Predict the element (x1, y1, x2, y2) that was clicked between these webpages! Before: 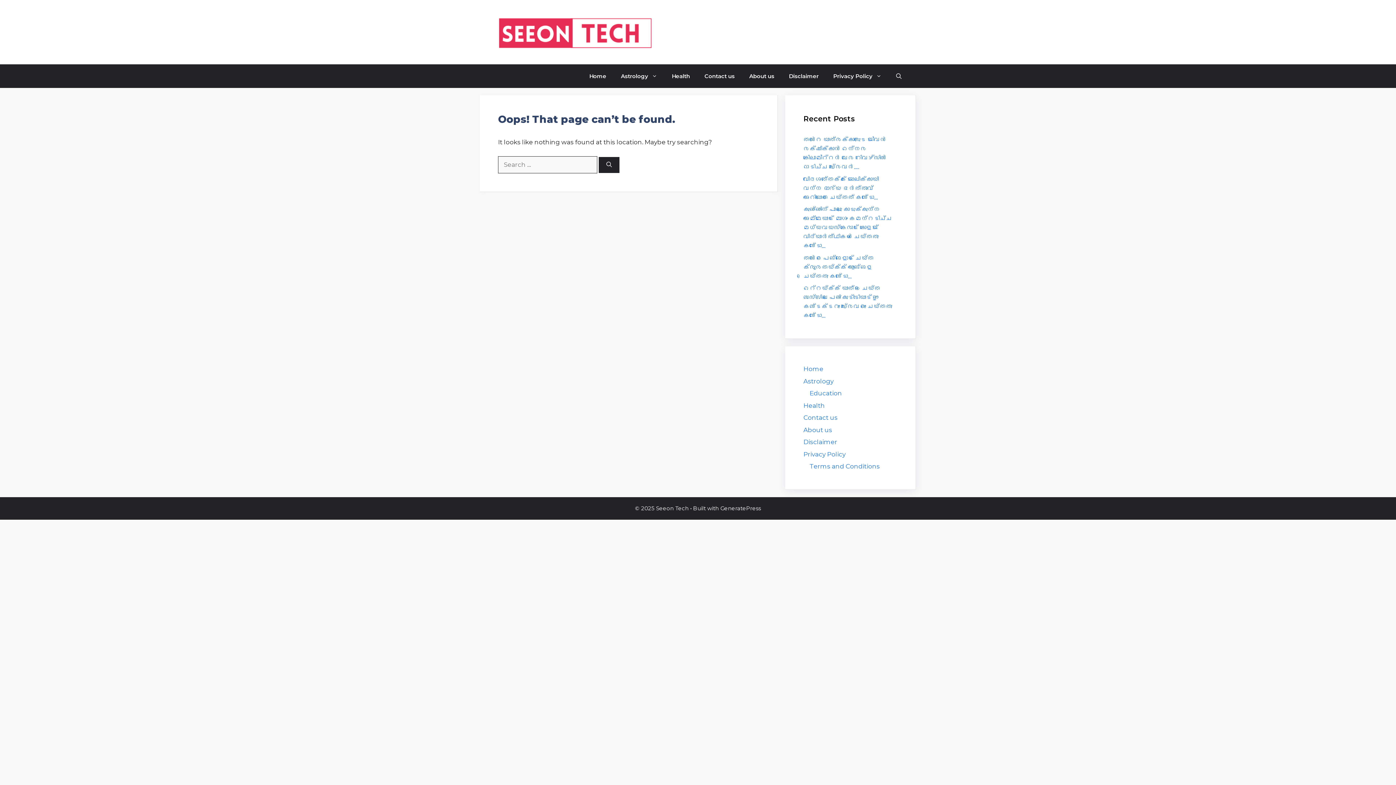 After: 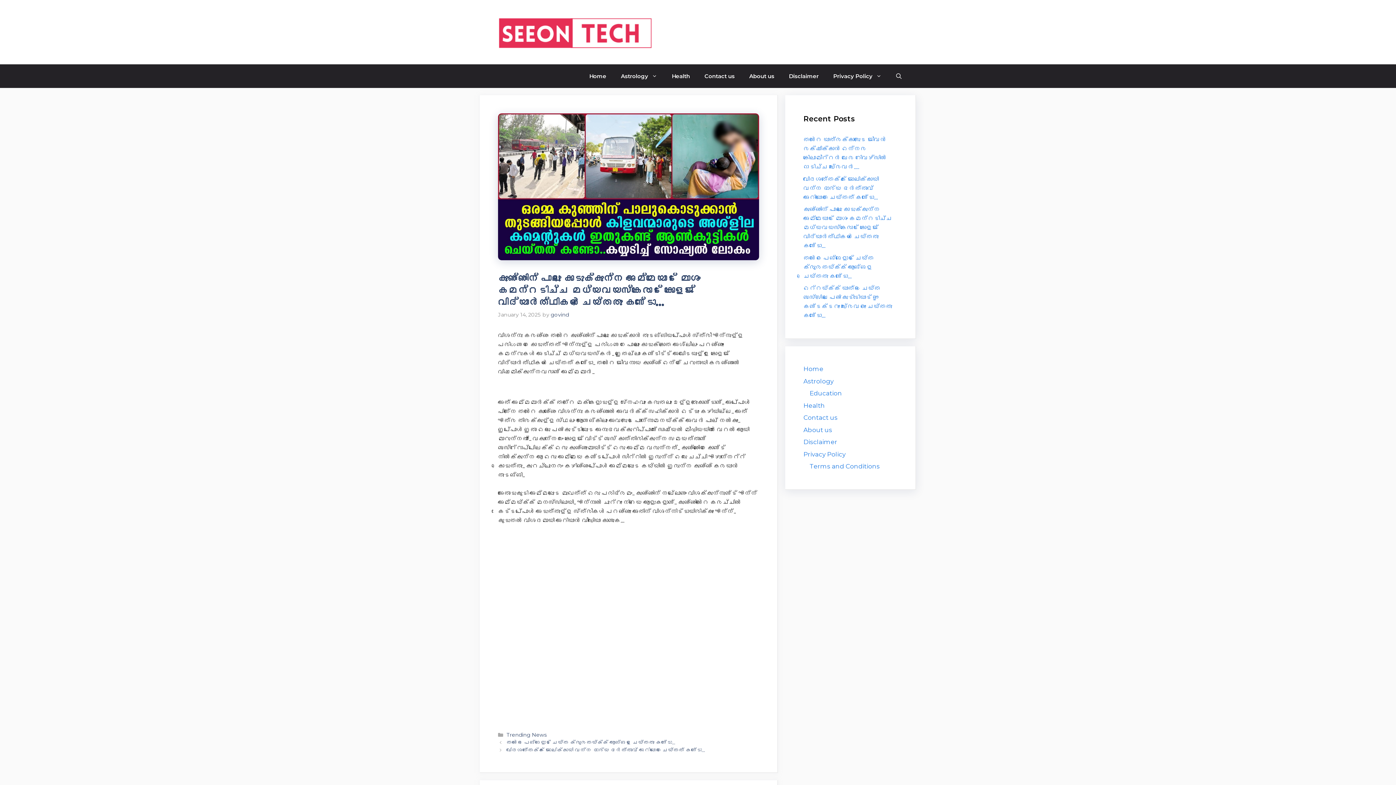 Action: label: കുഞ്ഞിന് പാലു കൊടുക്കുന്ന അമ്മയോട് മോശം കമന്റടിച്ച മധ്യവയസ്കരോട് കോളേജ് വിദ്യാർത്ഥികൾ ചെയ്തതു കണ്ടോ… bbox: (803, 205, 892, 249)